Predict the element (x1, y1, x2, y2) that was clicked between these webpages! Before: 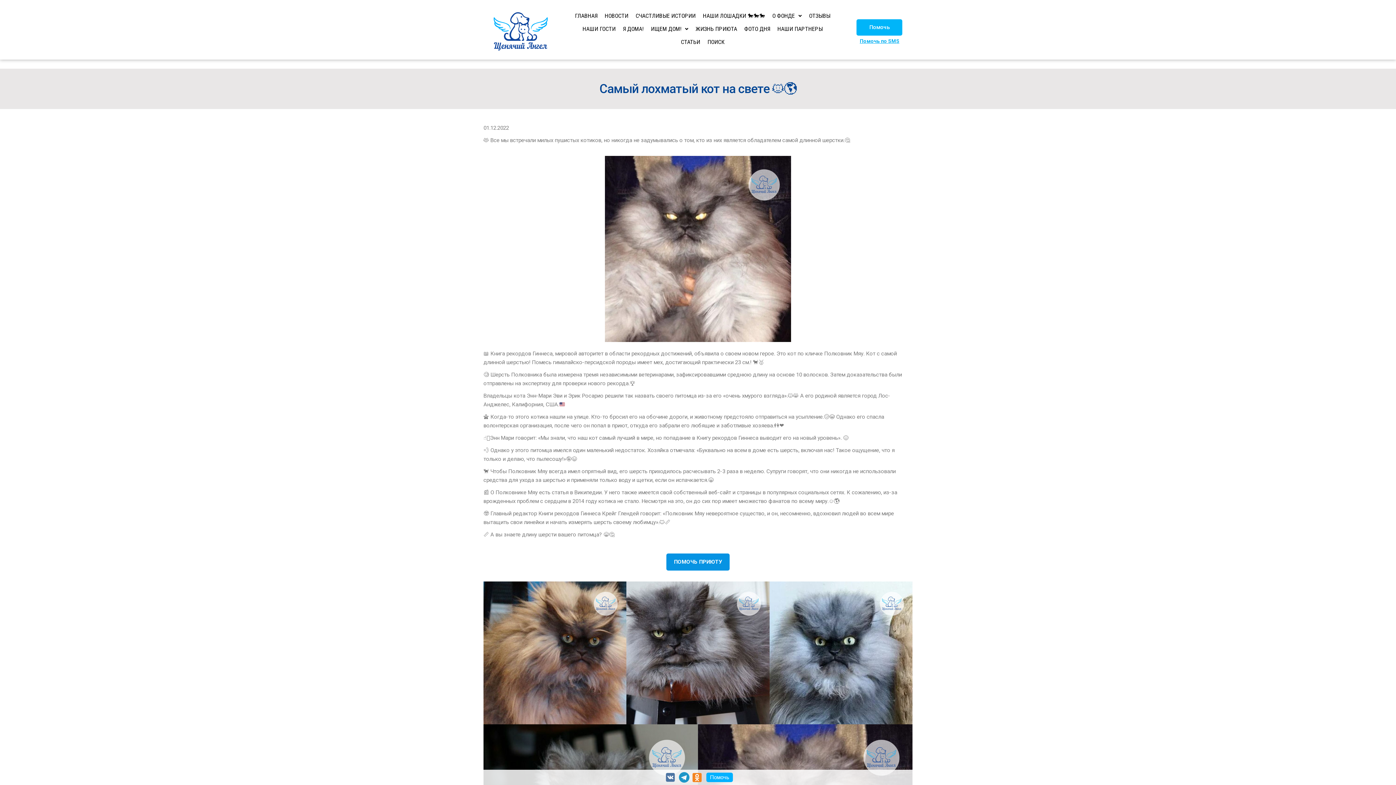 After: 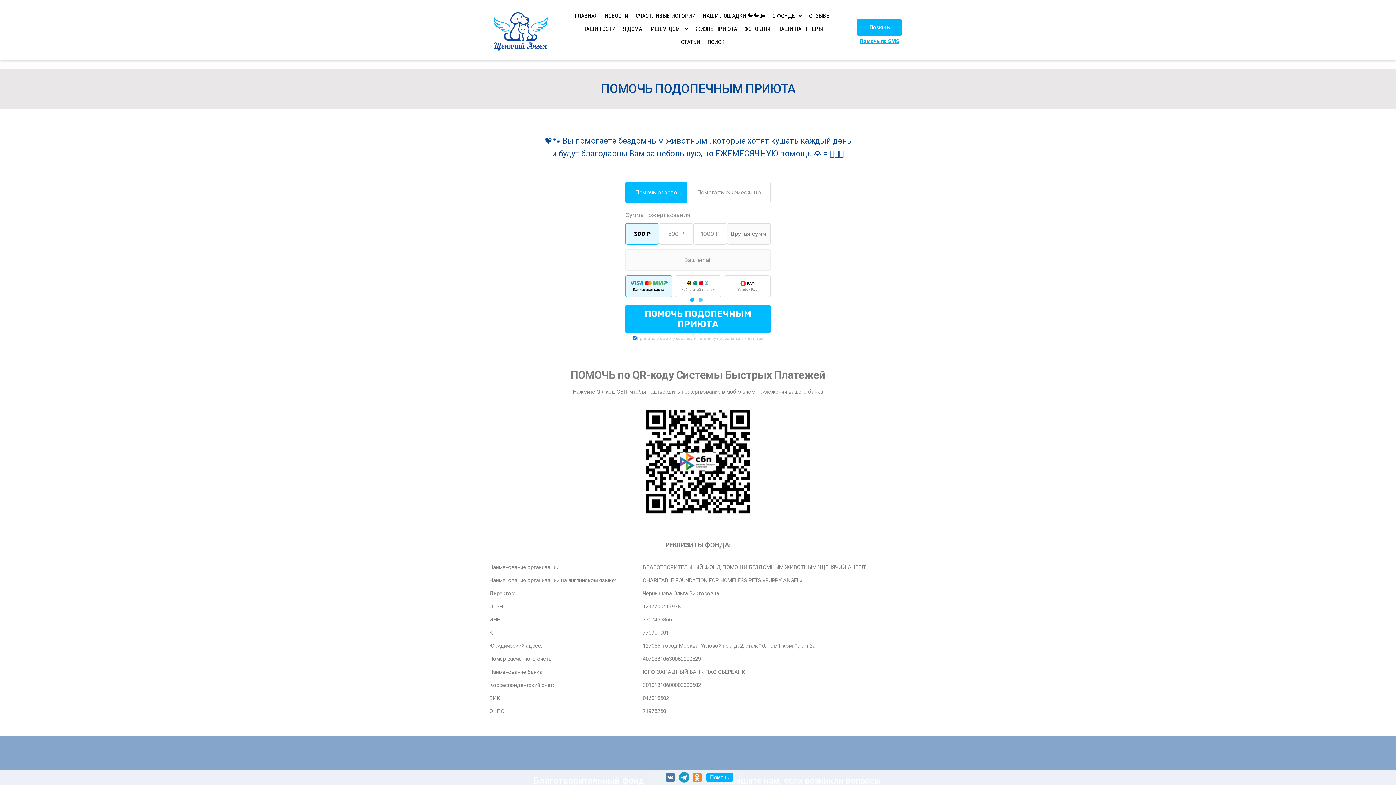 Action: bbox: (856, 19, 902, 35) label: Помочь